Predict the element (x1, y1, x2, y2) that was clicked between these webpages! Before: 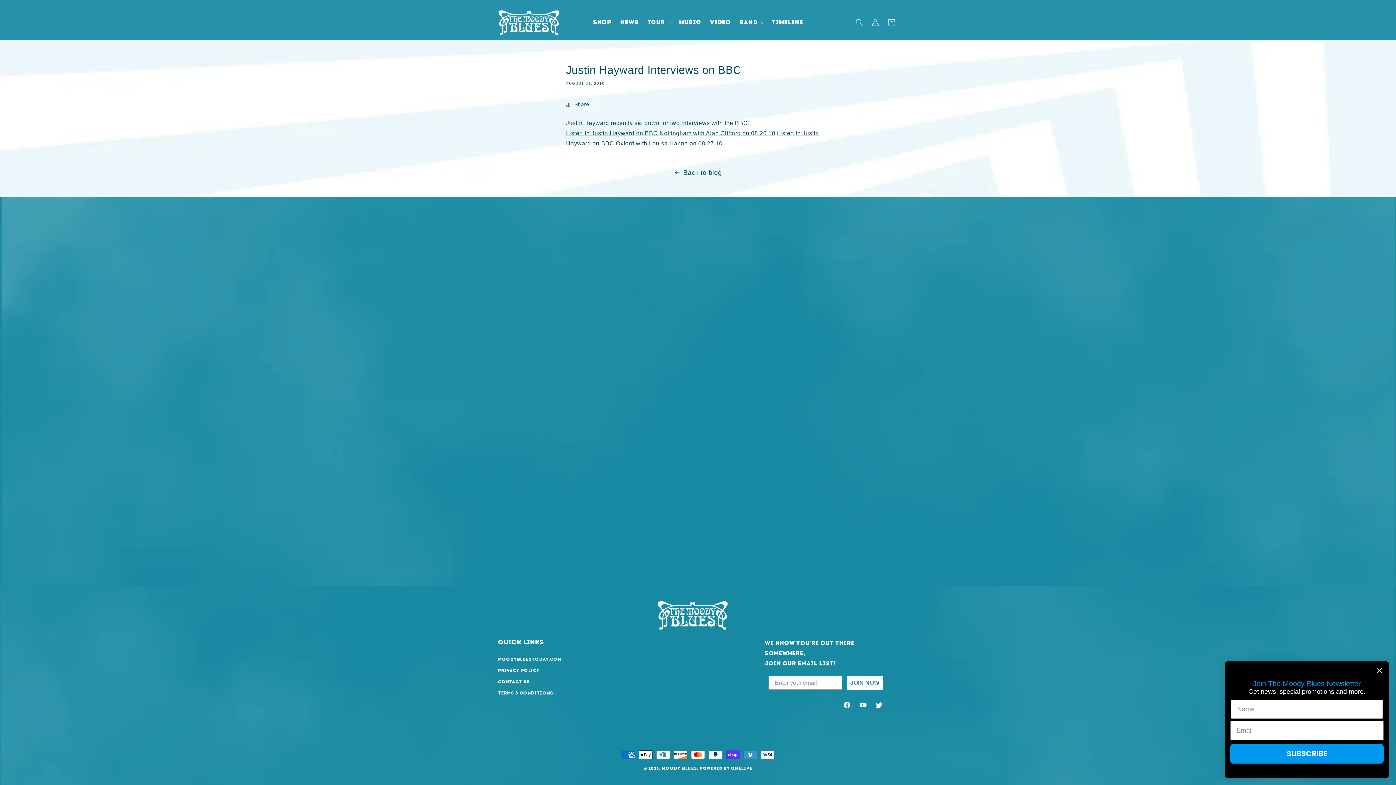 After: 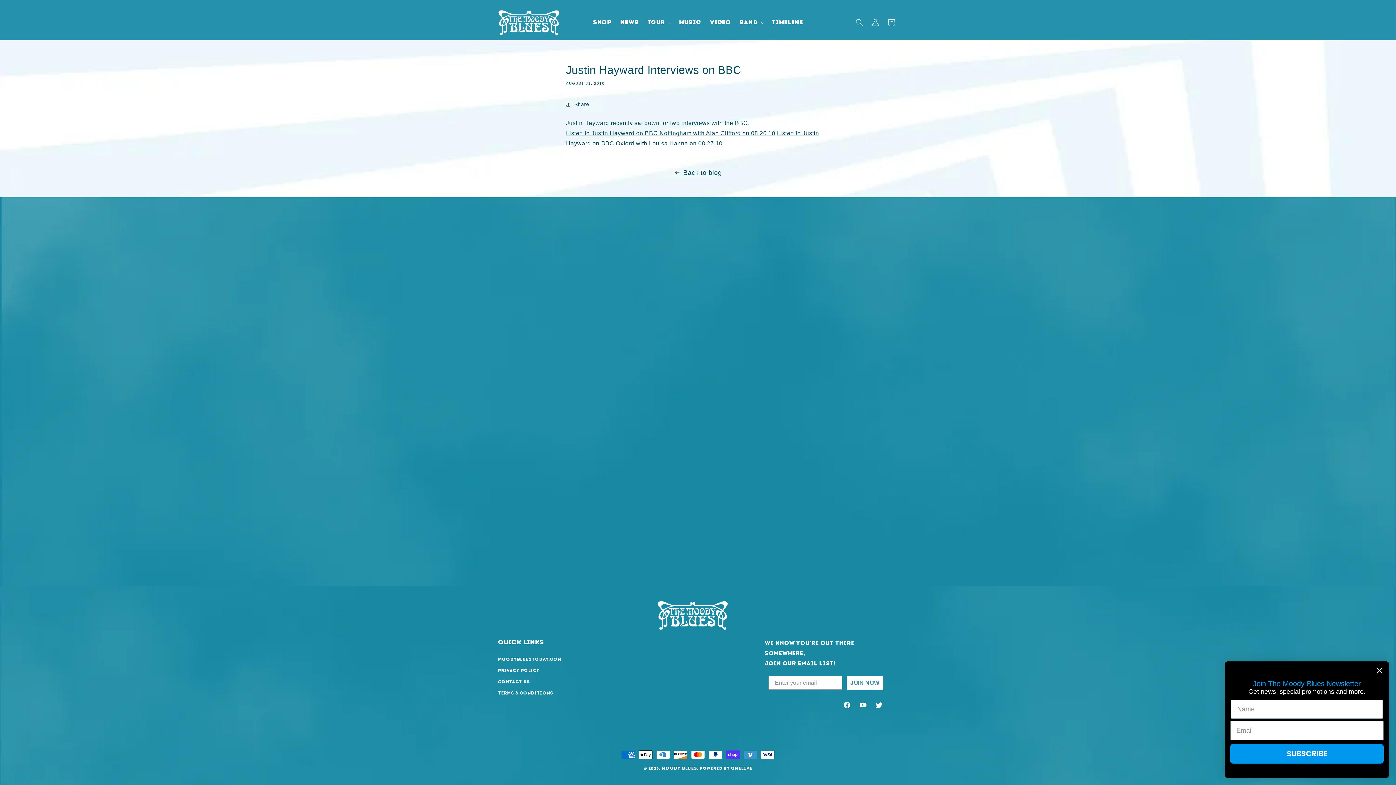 Action: label: Listen to Justin Hayward on BBC Nottingham with Alan Clifford on 08.26.10 bbox: (566, 130, 775, 136)